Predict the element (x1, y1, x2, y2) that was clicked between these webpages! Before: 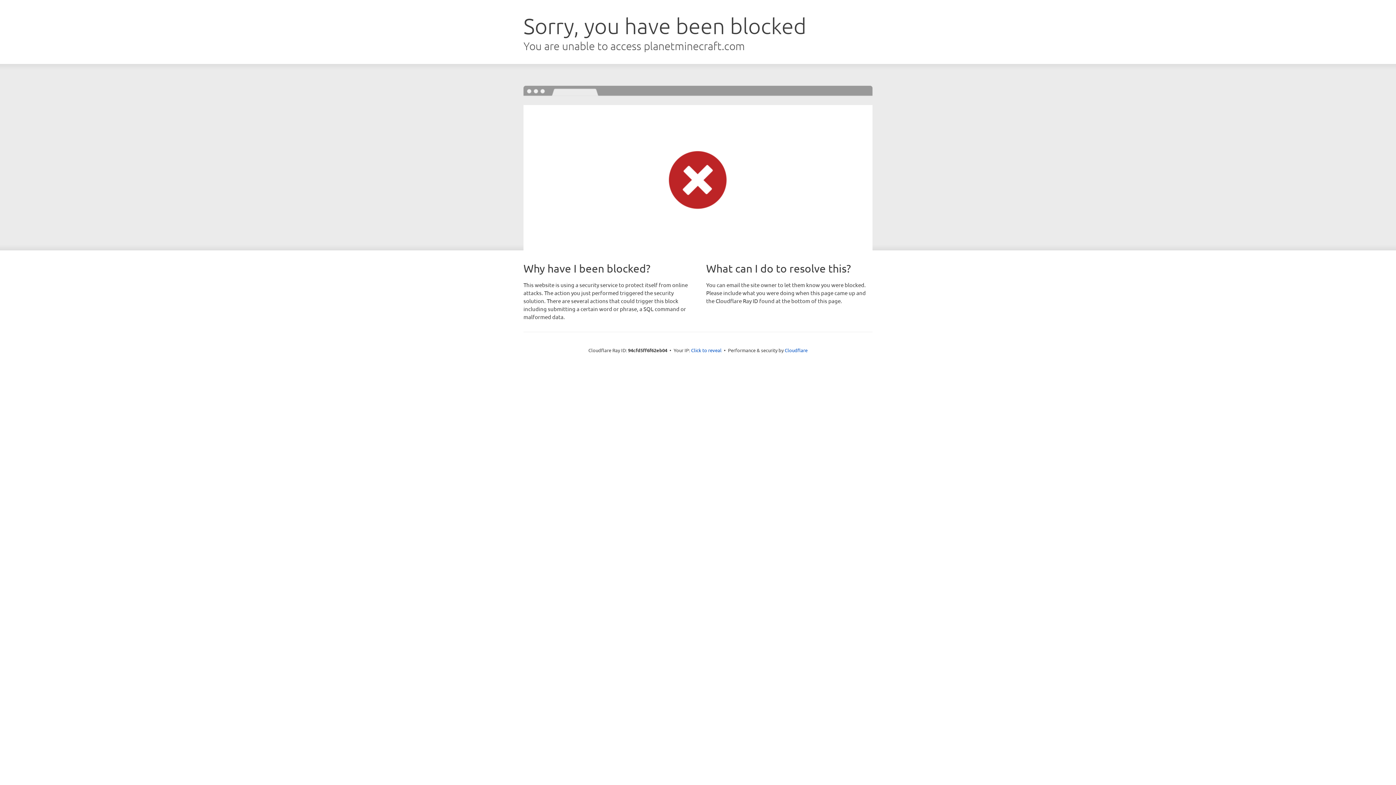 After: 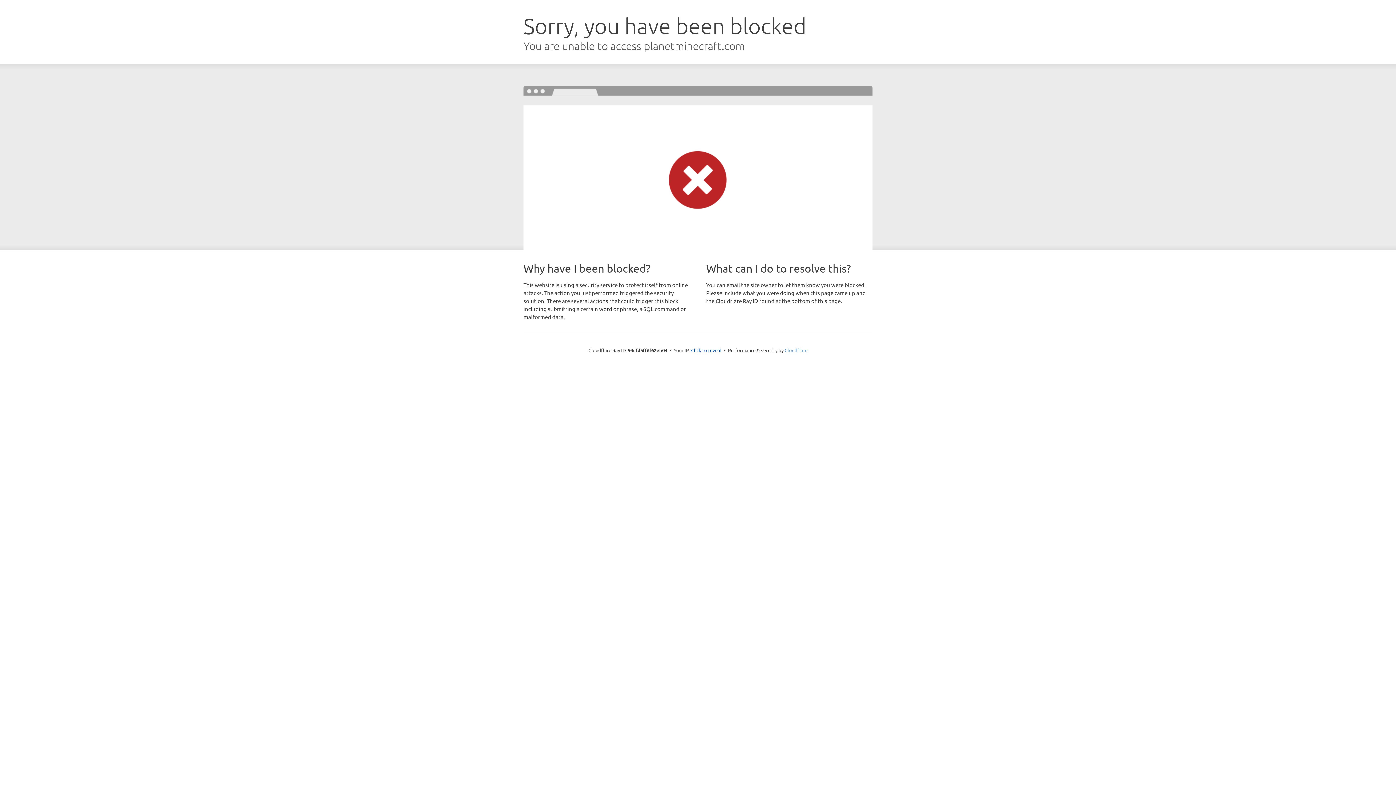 Action: label: Cloudflare bbox: (784, 347, 807, 353)